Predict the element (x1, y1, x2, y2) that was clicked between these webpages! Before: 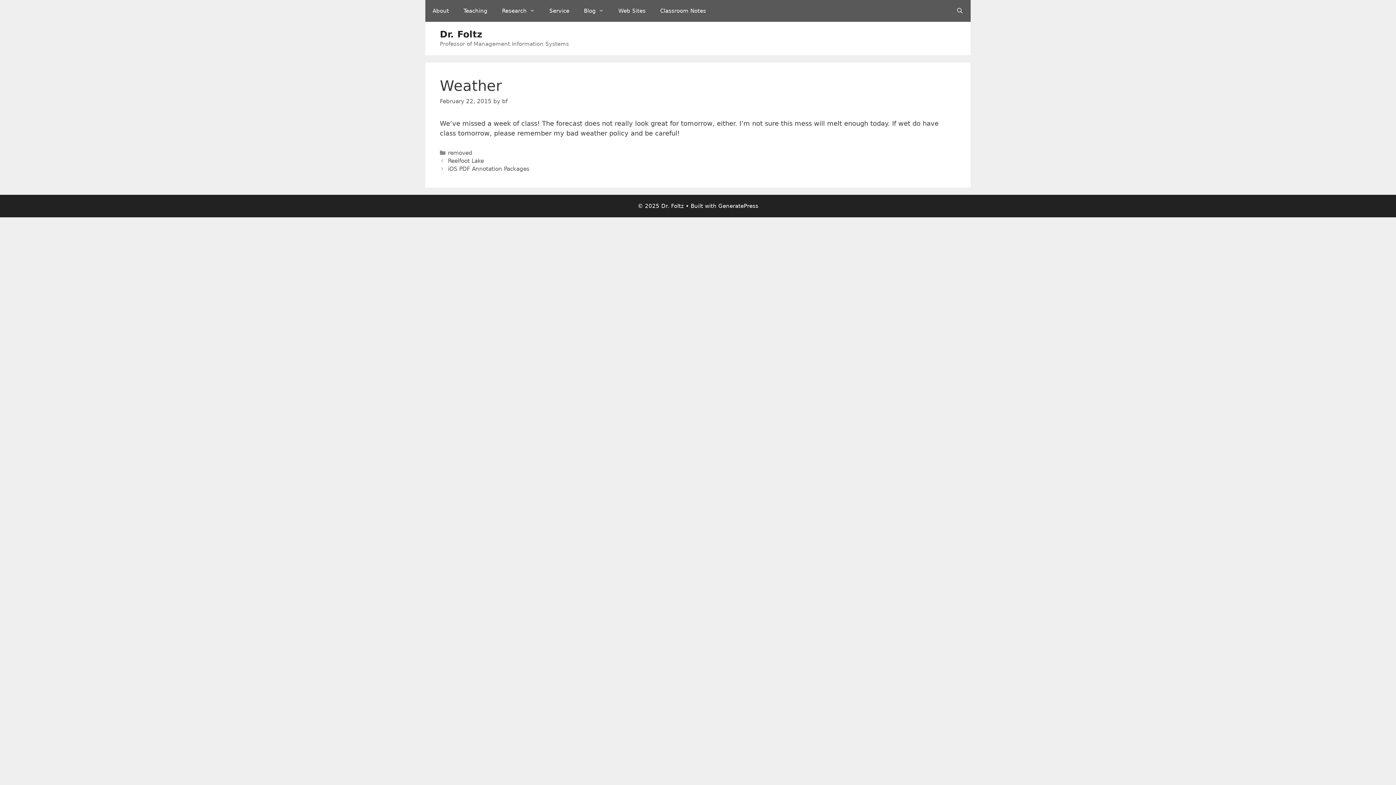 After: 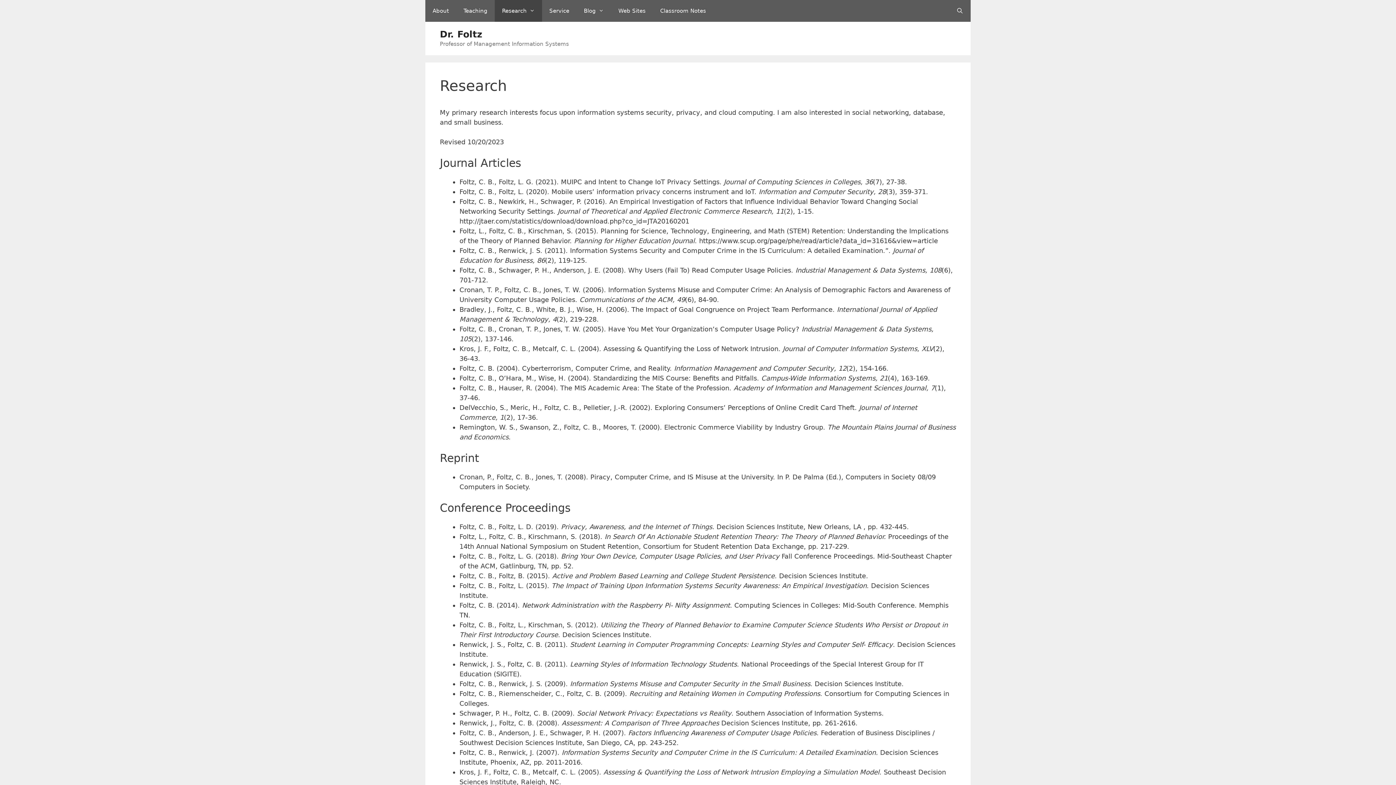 Action: label: Research bbox: (494, 0, 542, 21)